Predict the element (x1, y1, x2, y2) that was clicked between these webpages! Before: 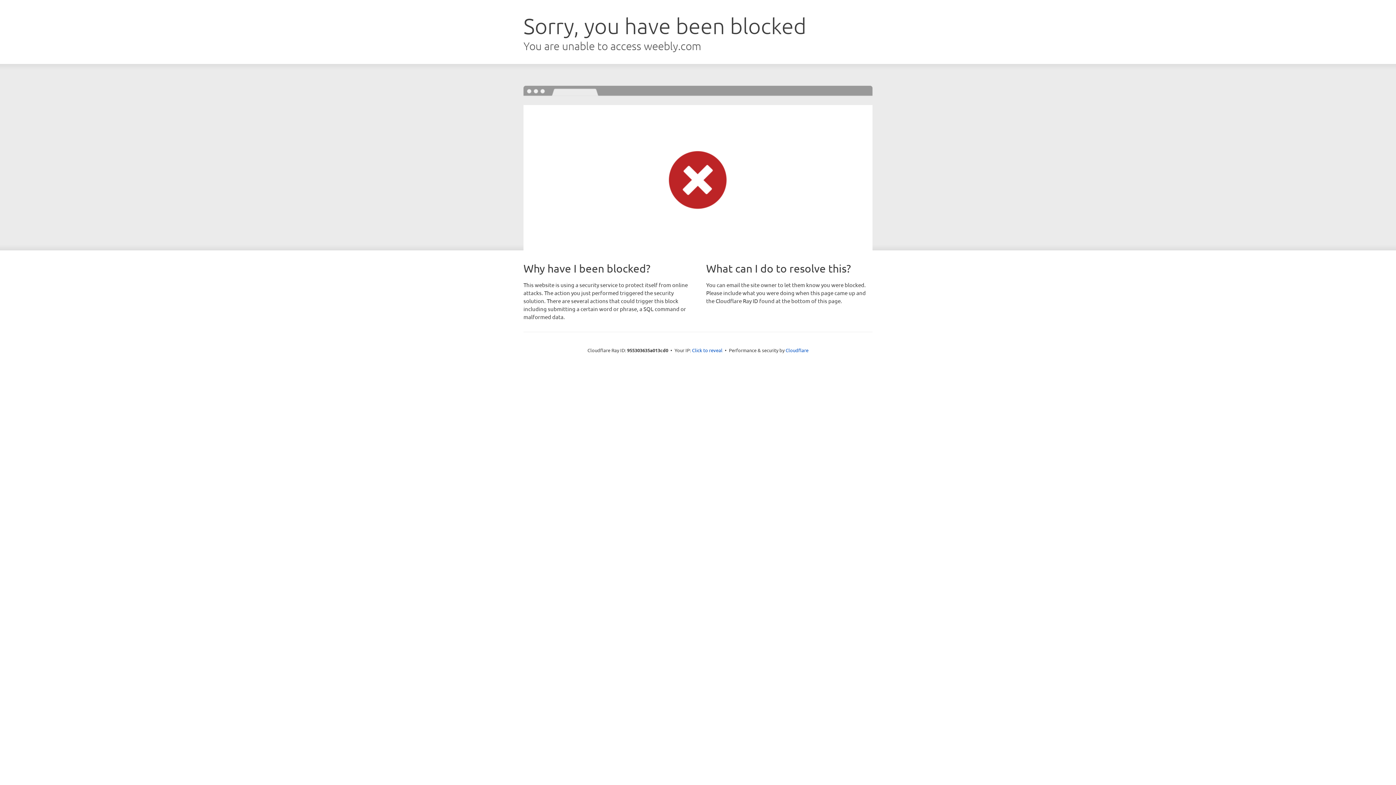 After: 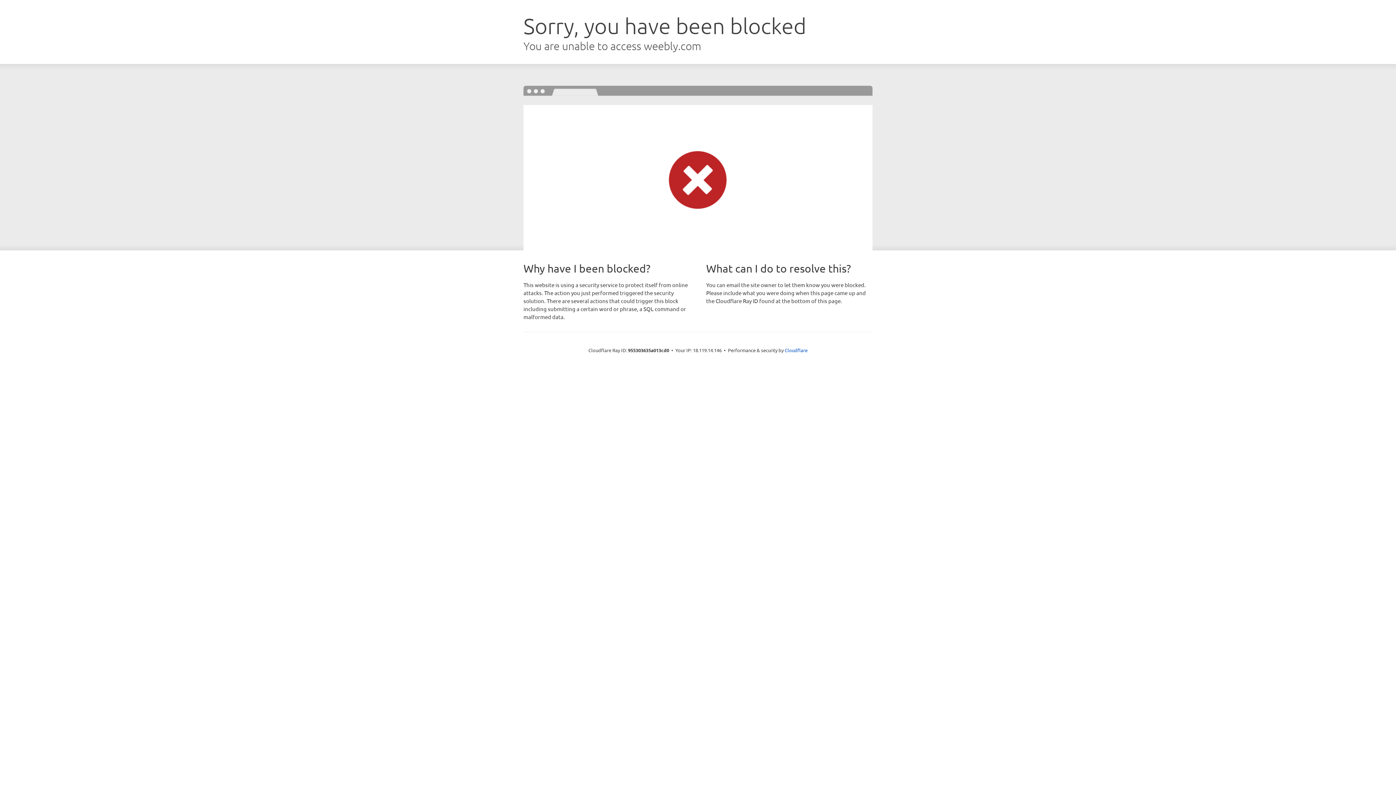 Action: label: Click to reveal bbox: (692, 346, 722, 353)